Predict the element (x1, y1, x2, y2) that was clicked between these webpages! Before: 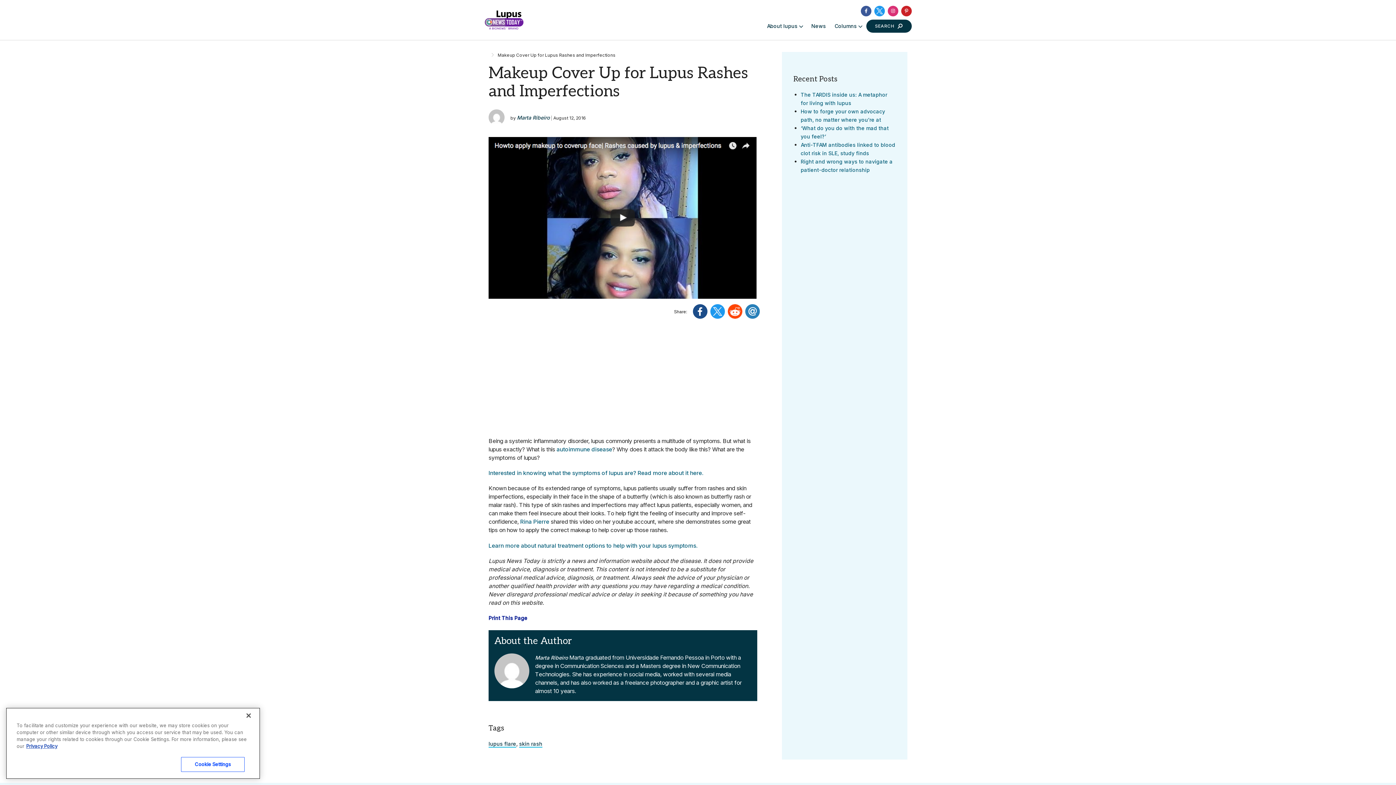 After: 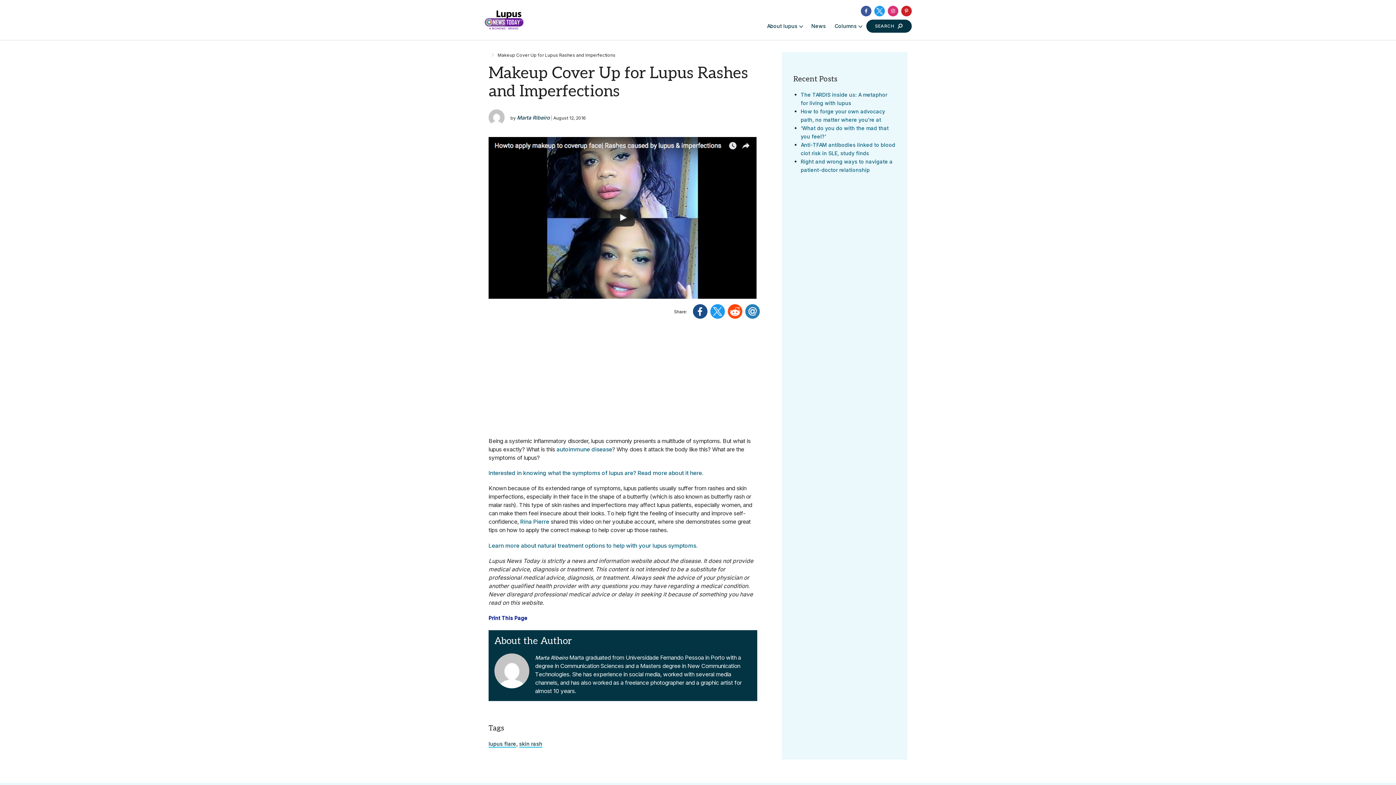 Action: bbox: (710, 304, 726, 318)